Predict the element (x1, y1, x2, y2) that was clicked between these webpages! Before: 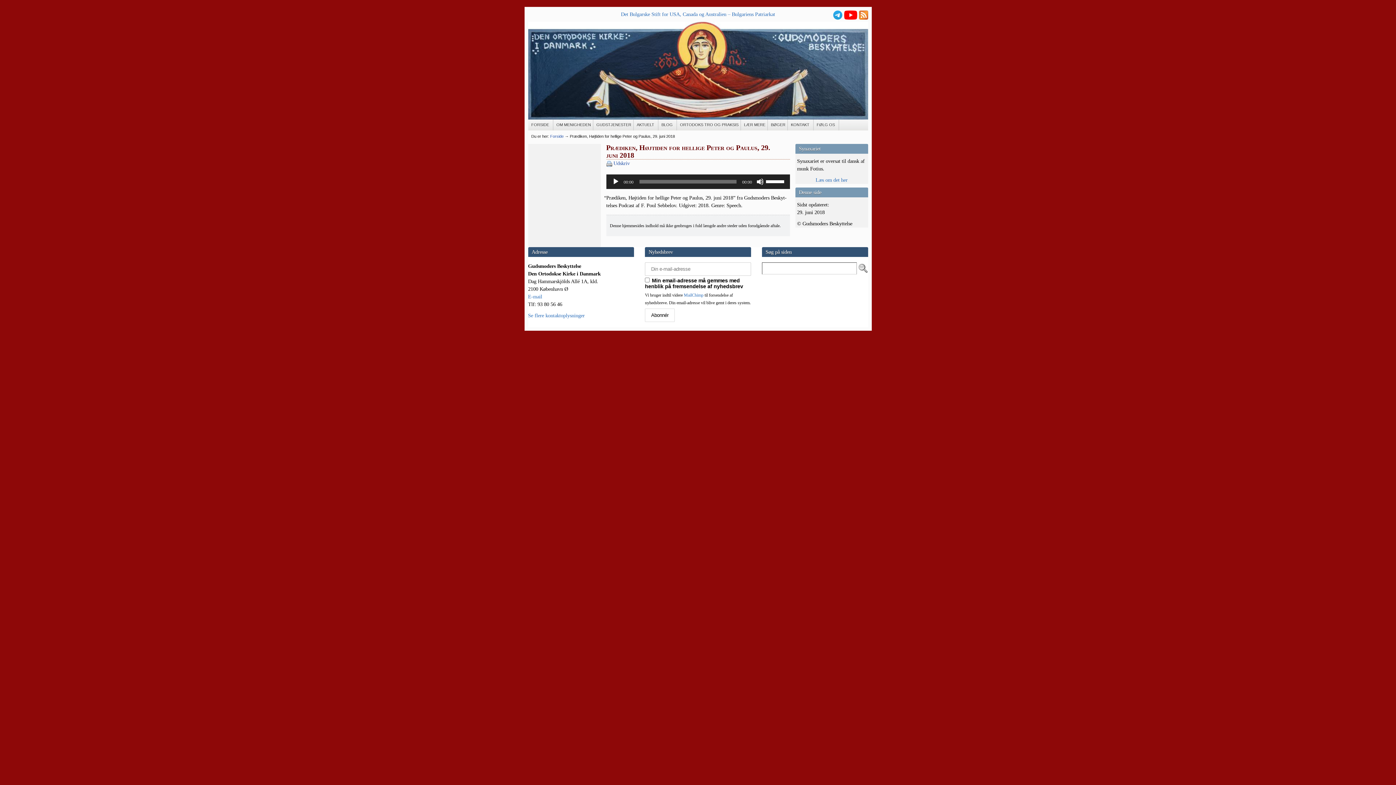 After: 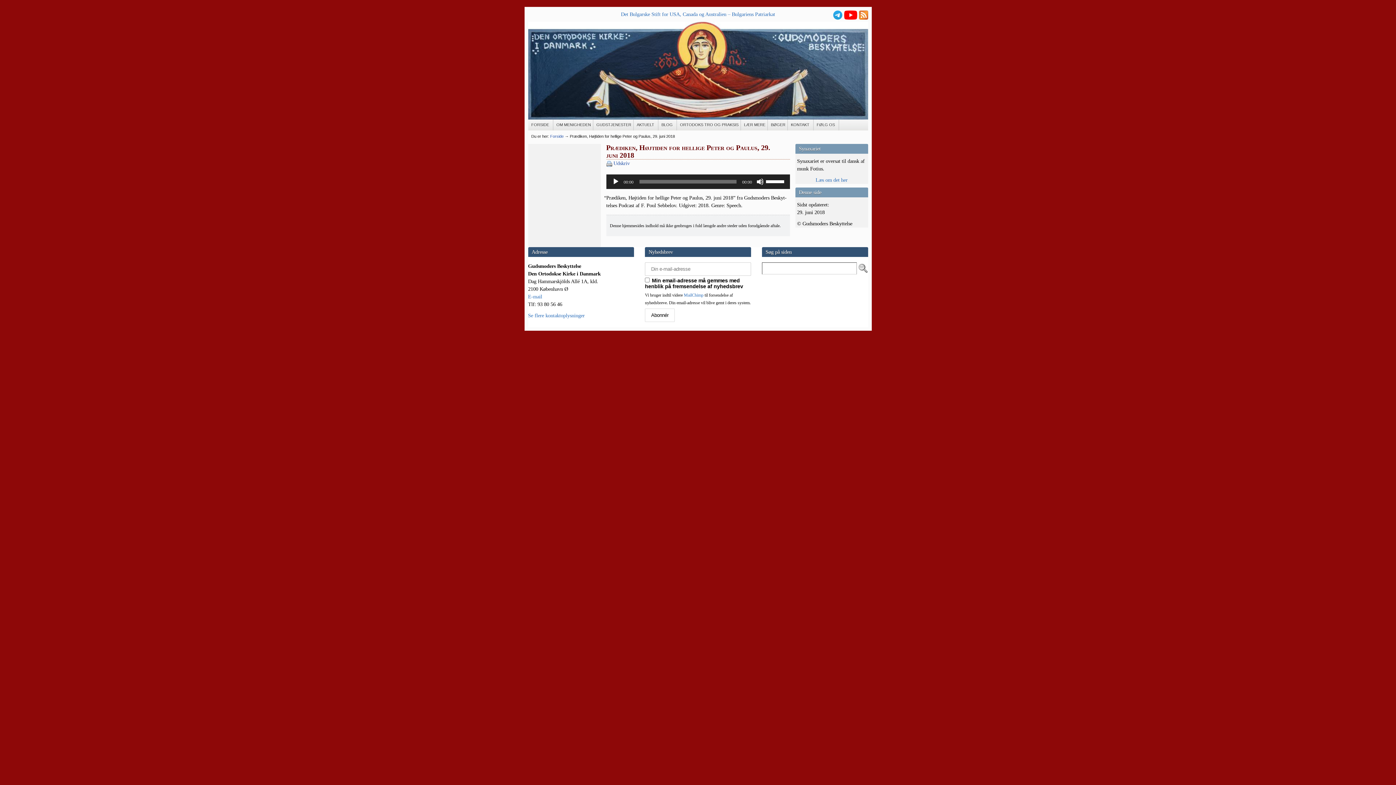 Action: bbox: (658, 119, 676, 130) label: BLOG (opens in a new tab)